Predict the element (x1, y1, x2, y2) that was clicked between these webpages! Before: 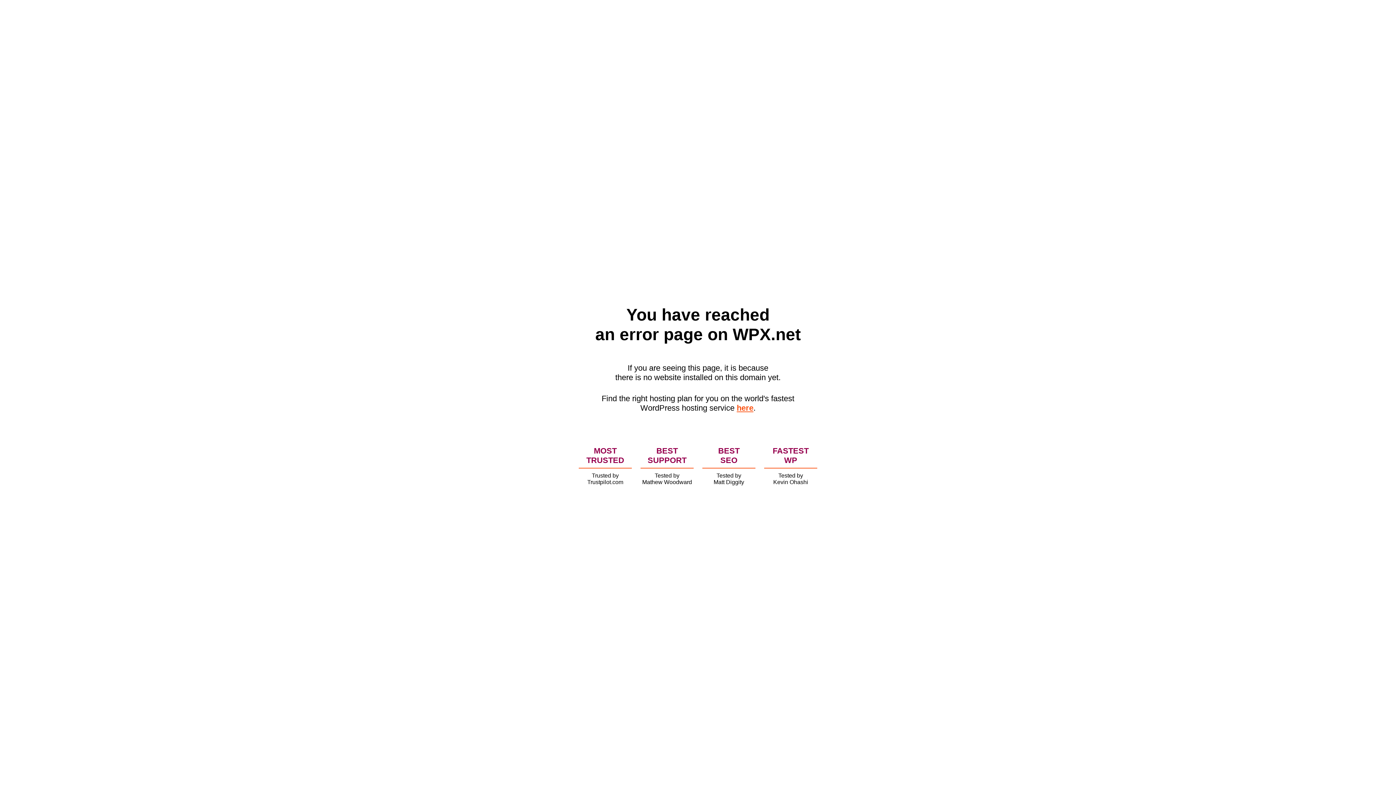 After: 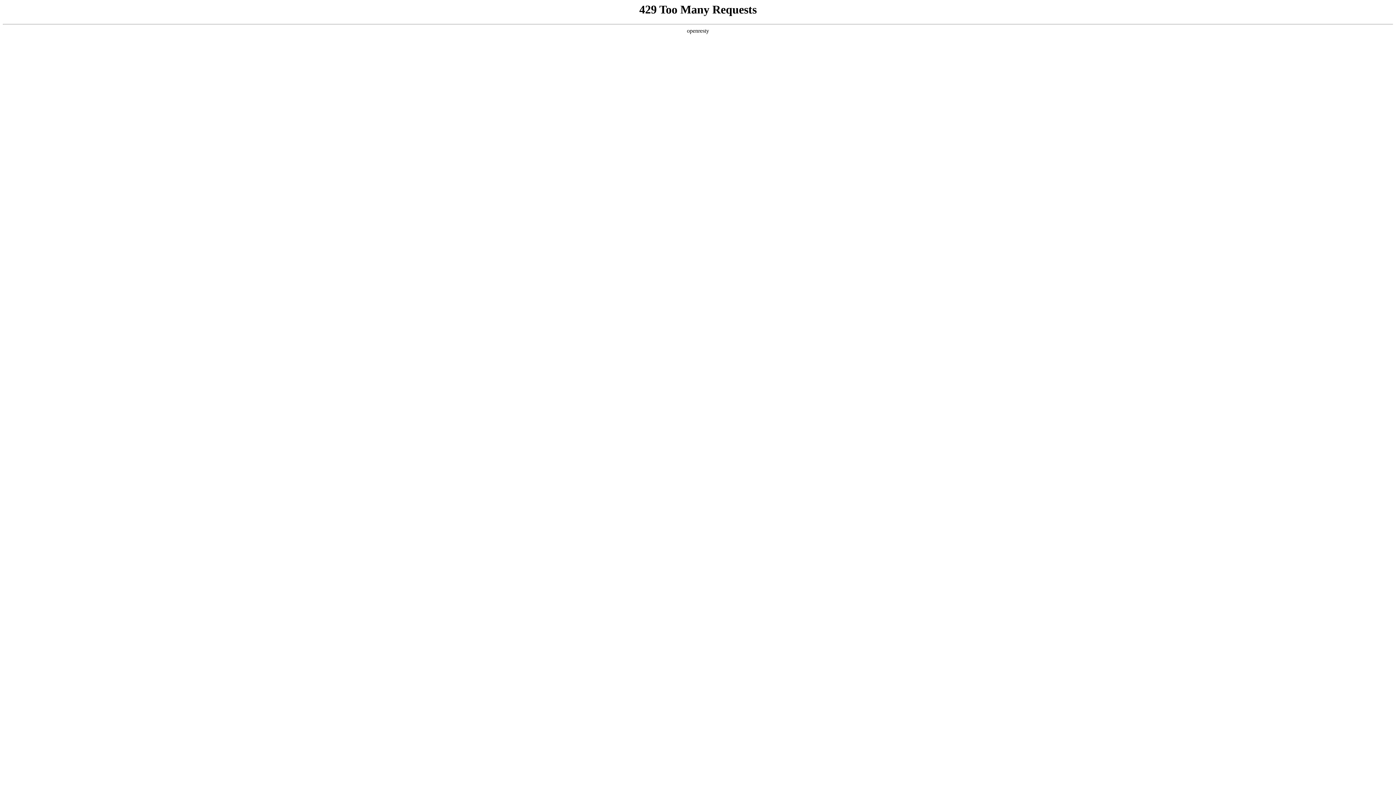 Action: label: here bbox: (736, 403, 753, 412)